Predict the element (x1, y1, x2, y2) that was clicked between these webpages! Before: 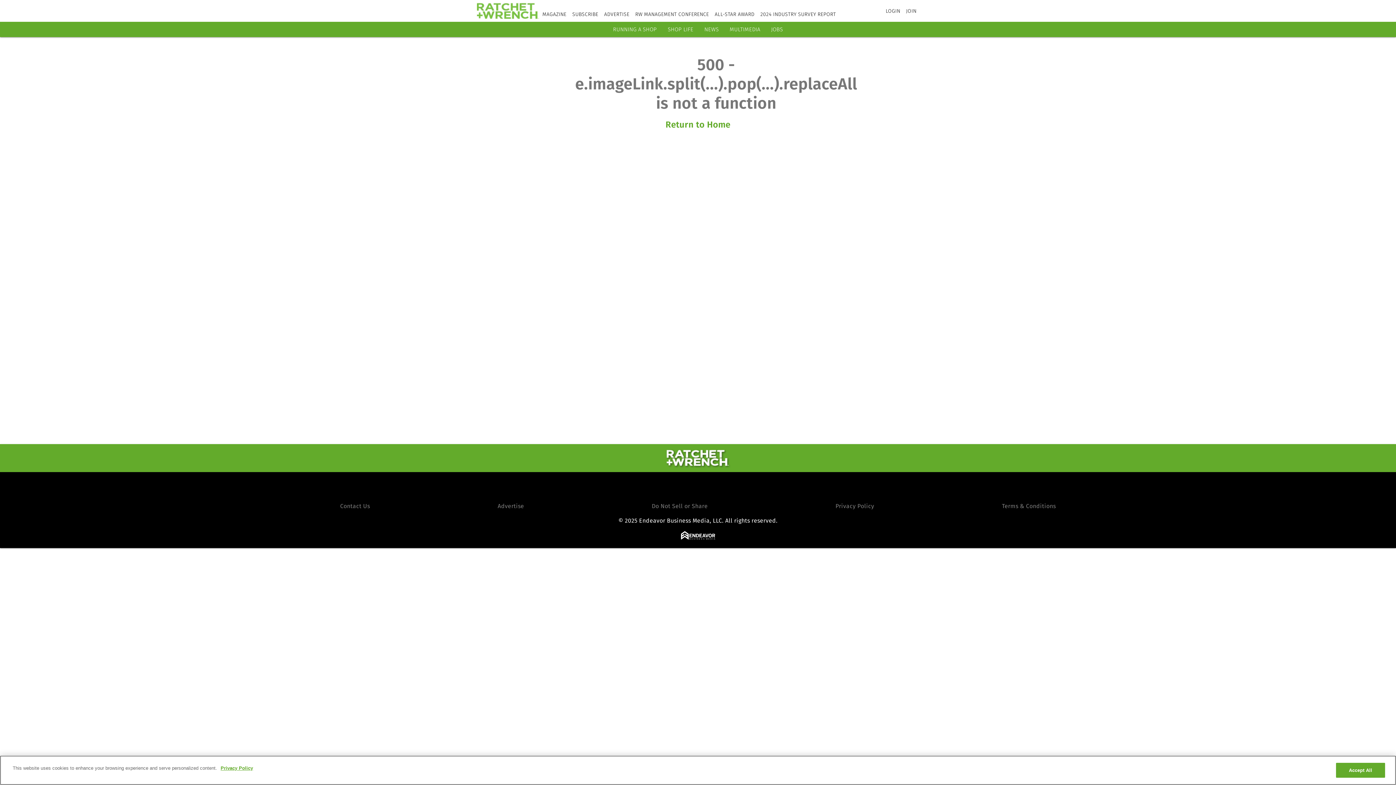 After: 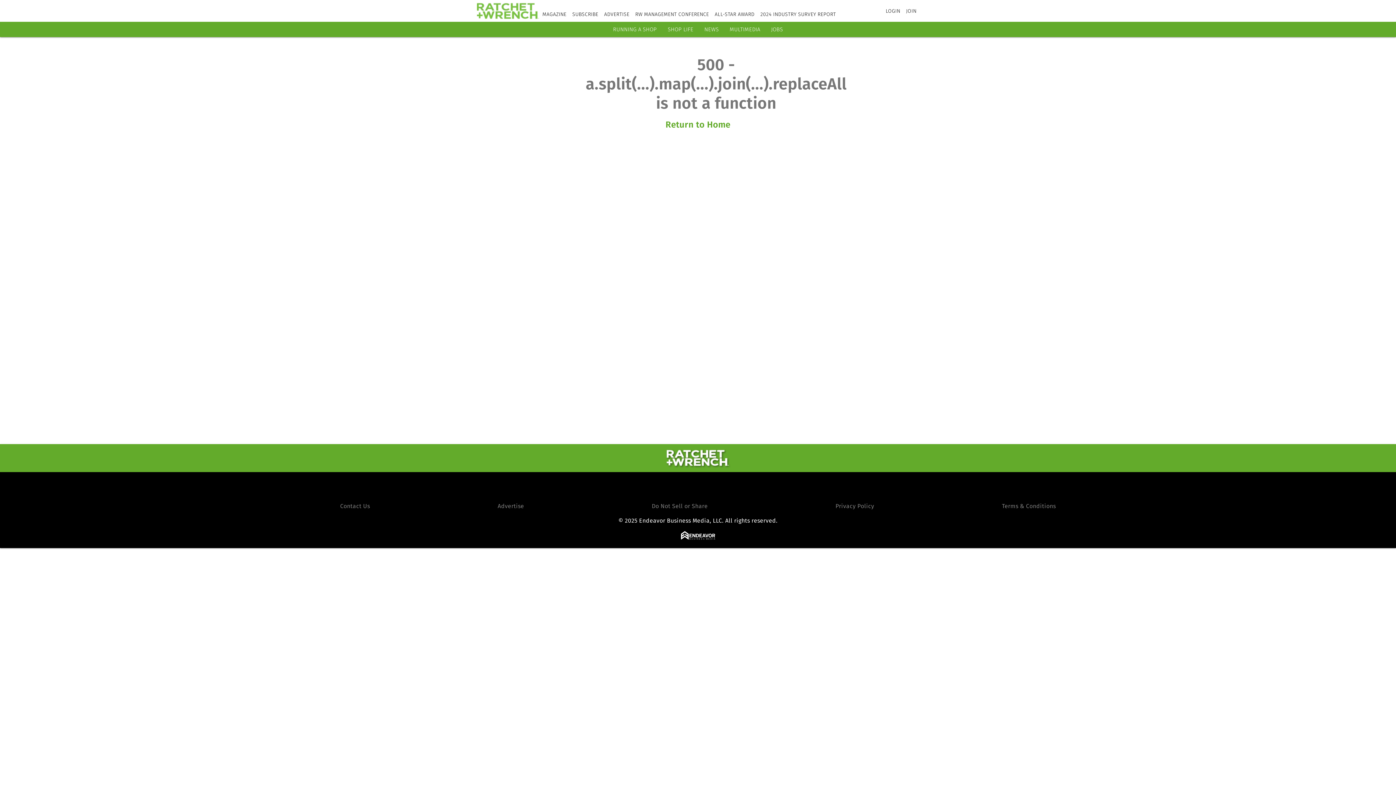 Action: label: JOIN bbox: (906, 7, 916, 14)